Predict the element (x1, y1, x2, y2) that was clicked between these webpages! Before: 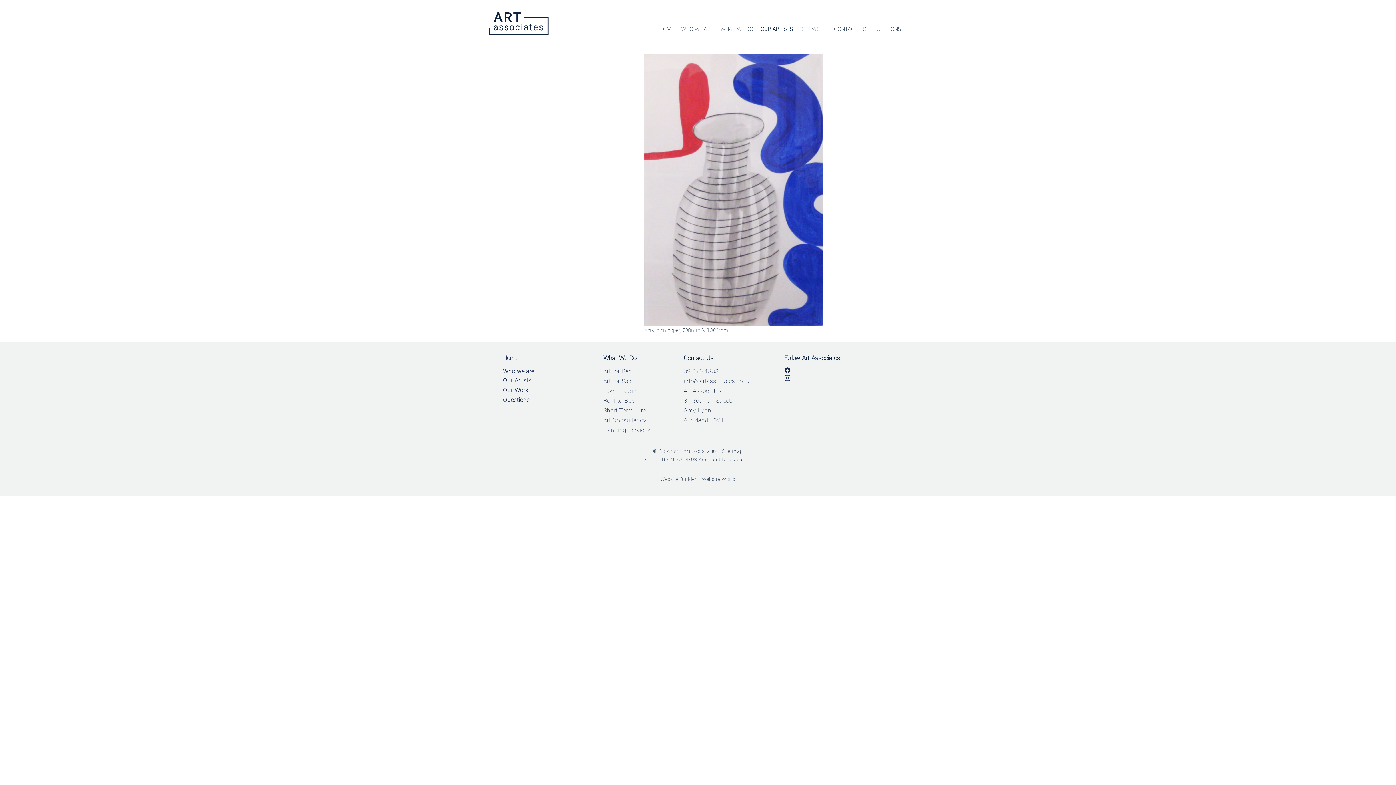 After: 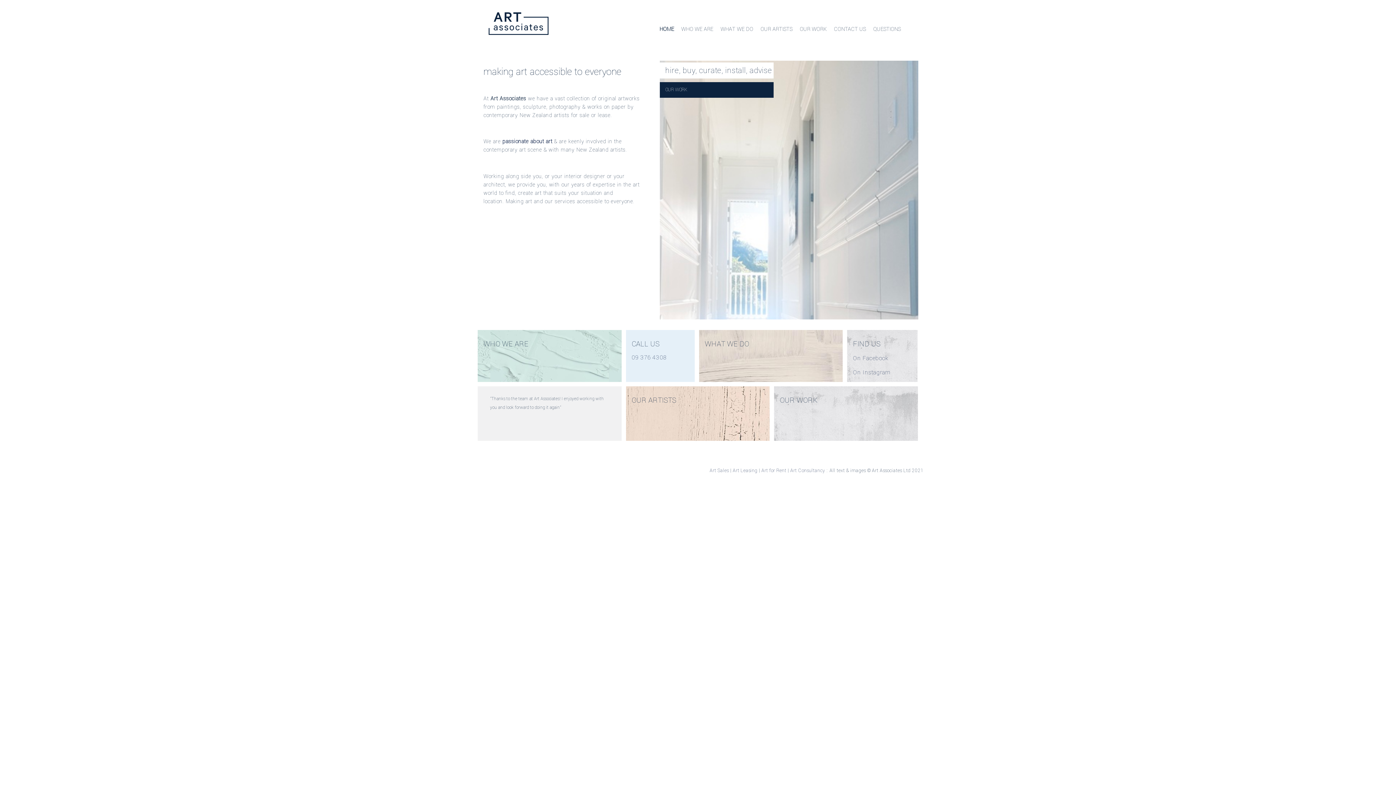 Action: label: Art Associates bbox: (683, 447, 716, 454)